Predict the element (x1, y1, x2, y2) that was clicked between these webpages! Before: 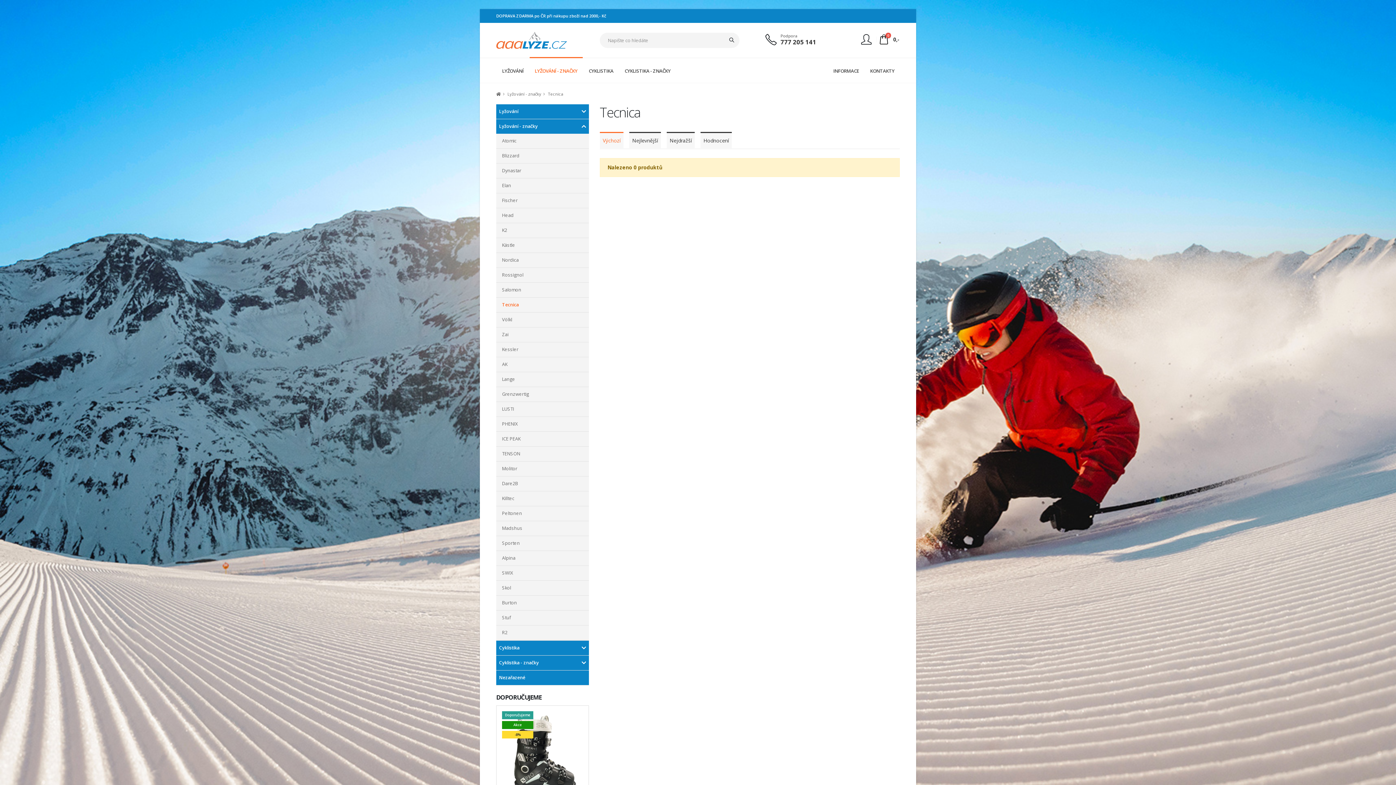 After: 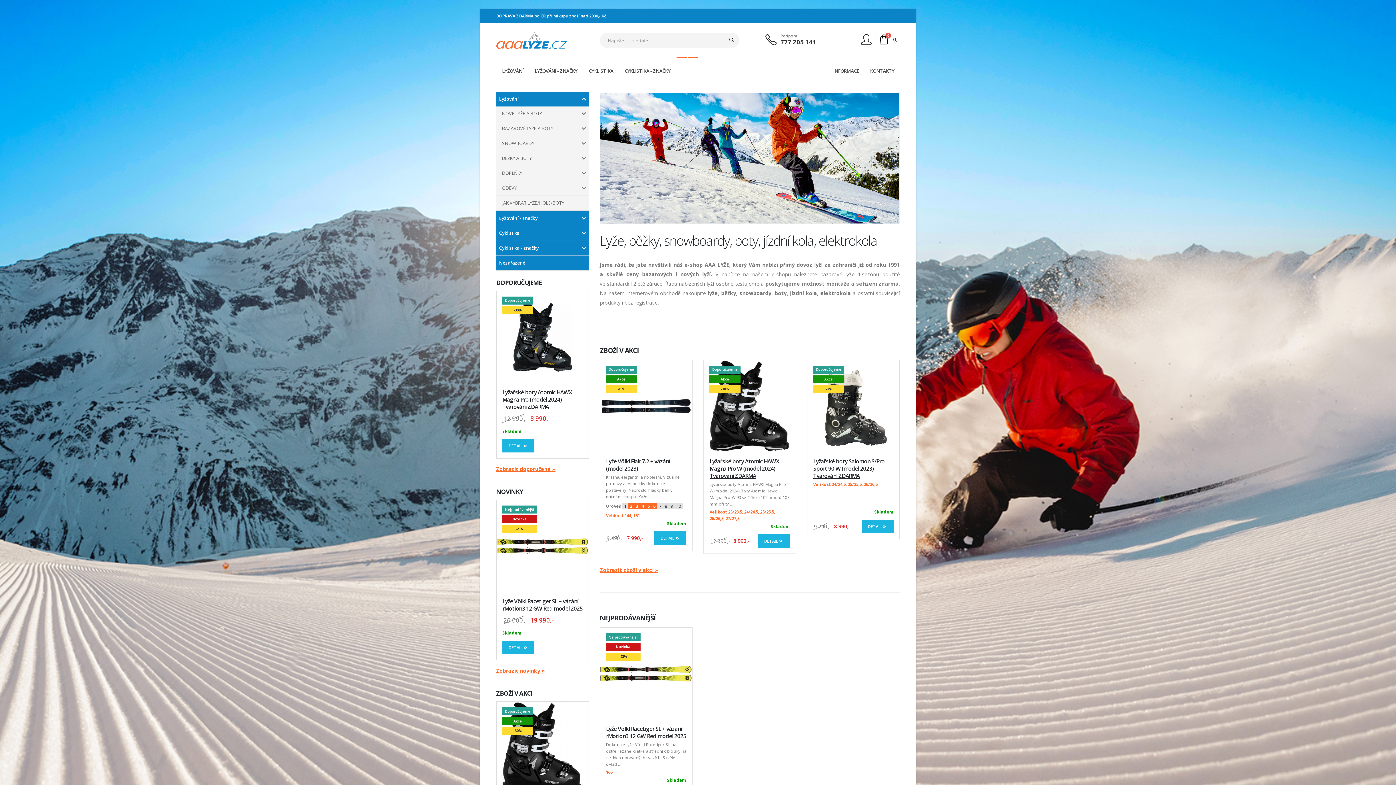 Action: bbox: (496, 36, 567, 43)